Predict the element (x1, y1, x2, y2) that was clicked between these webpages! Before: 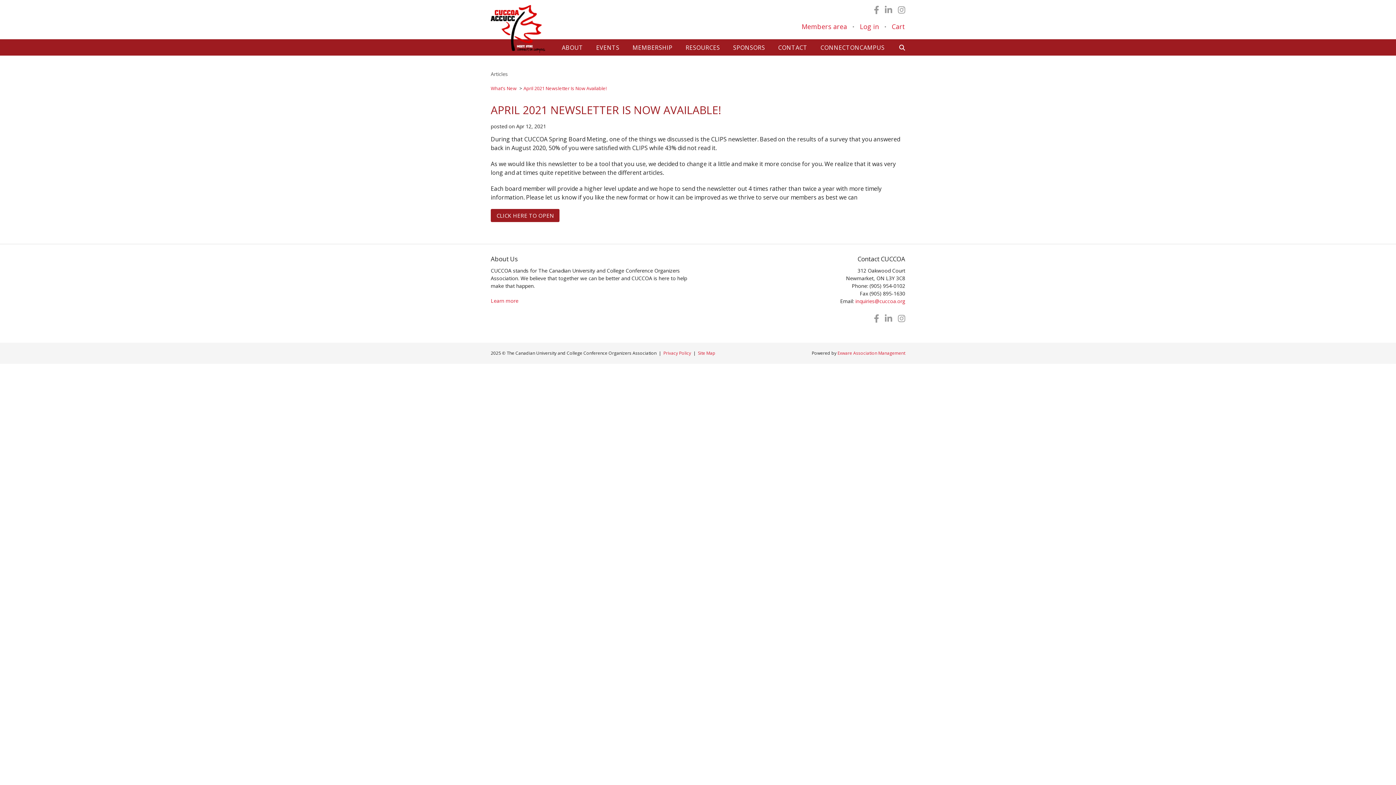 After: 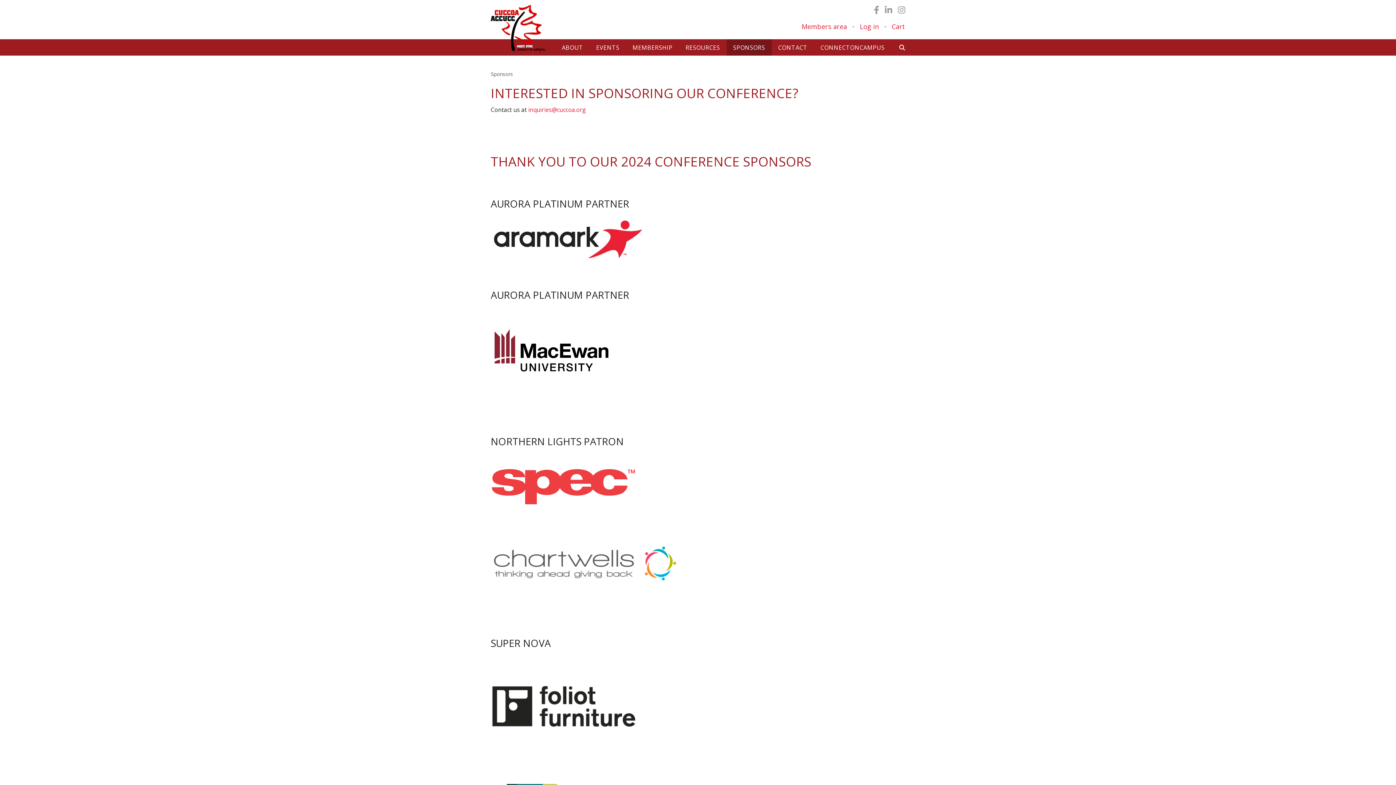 Action: bbox: (726, 39, 771, 55) label: SPONSORS